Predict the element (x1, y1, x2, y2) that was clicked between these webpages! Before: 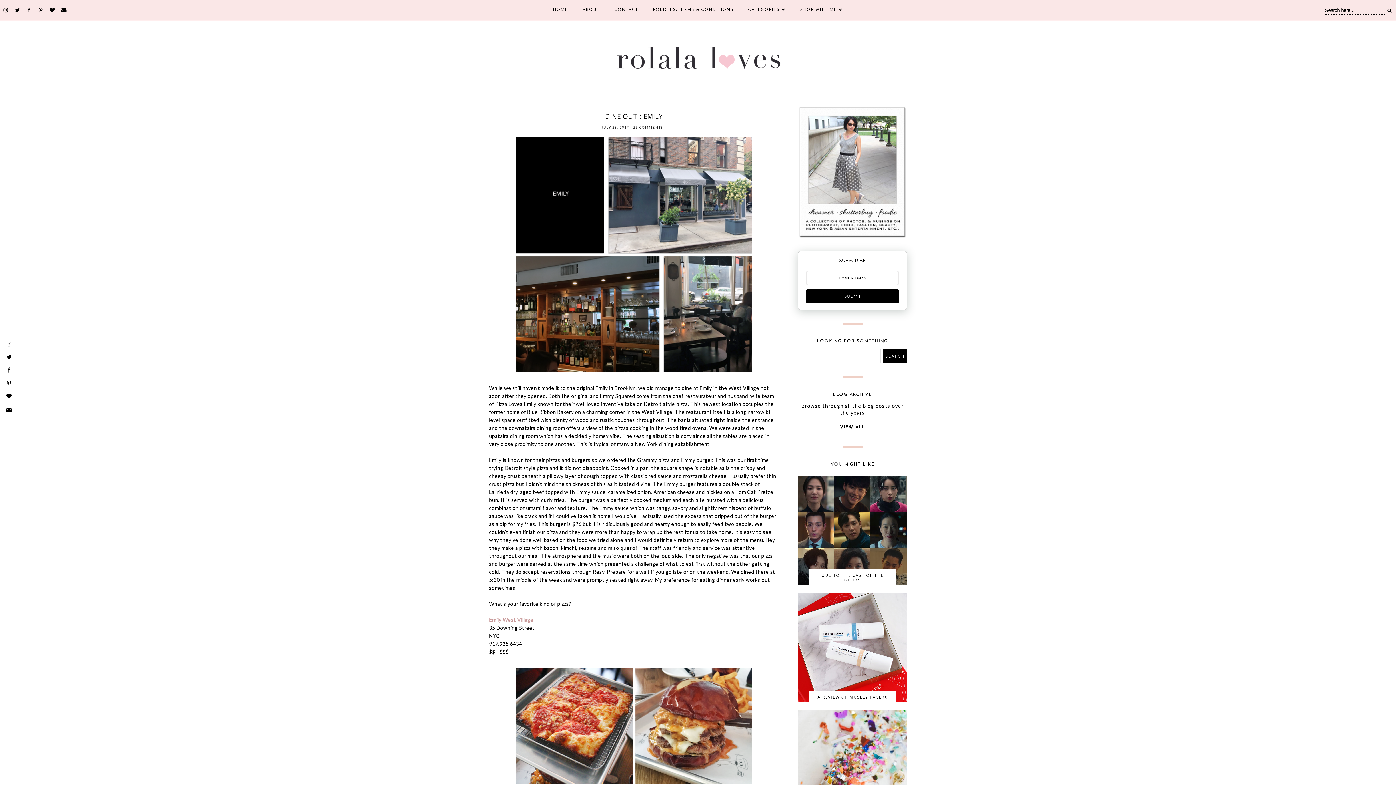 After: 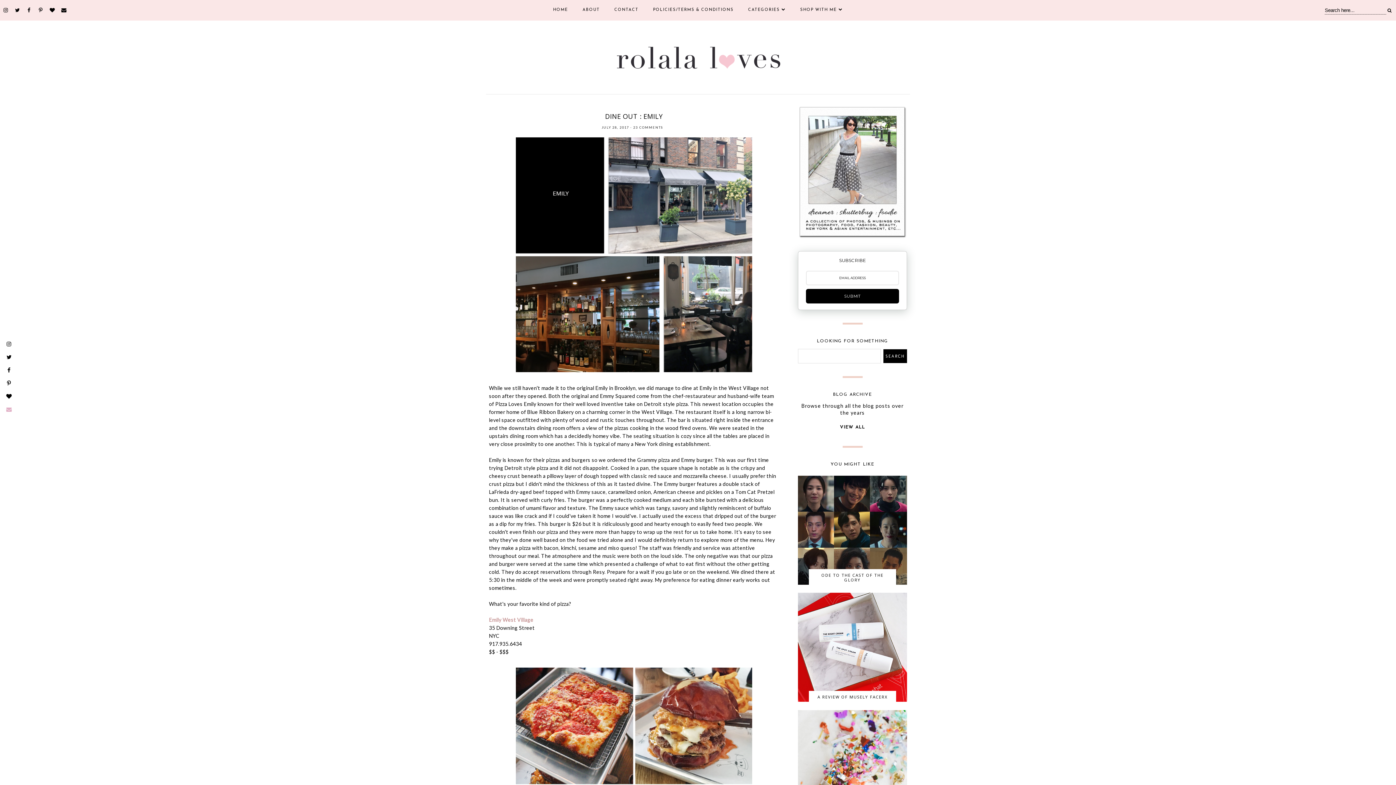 Action: bbox: (2, 403, 15, 416)